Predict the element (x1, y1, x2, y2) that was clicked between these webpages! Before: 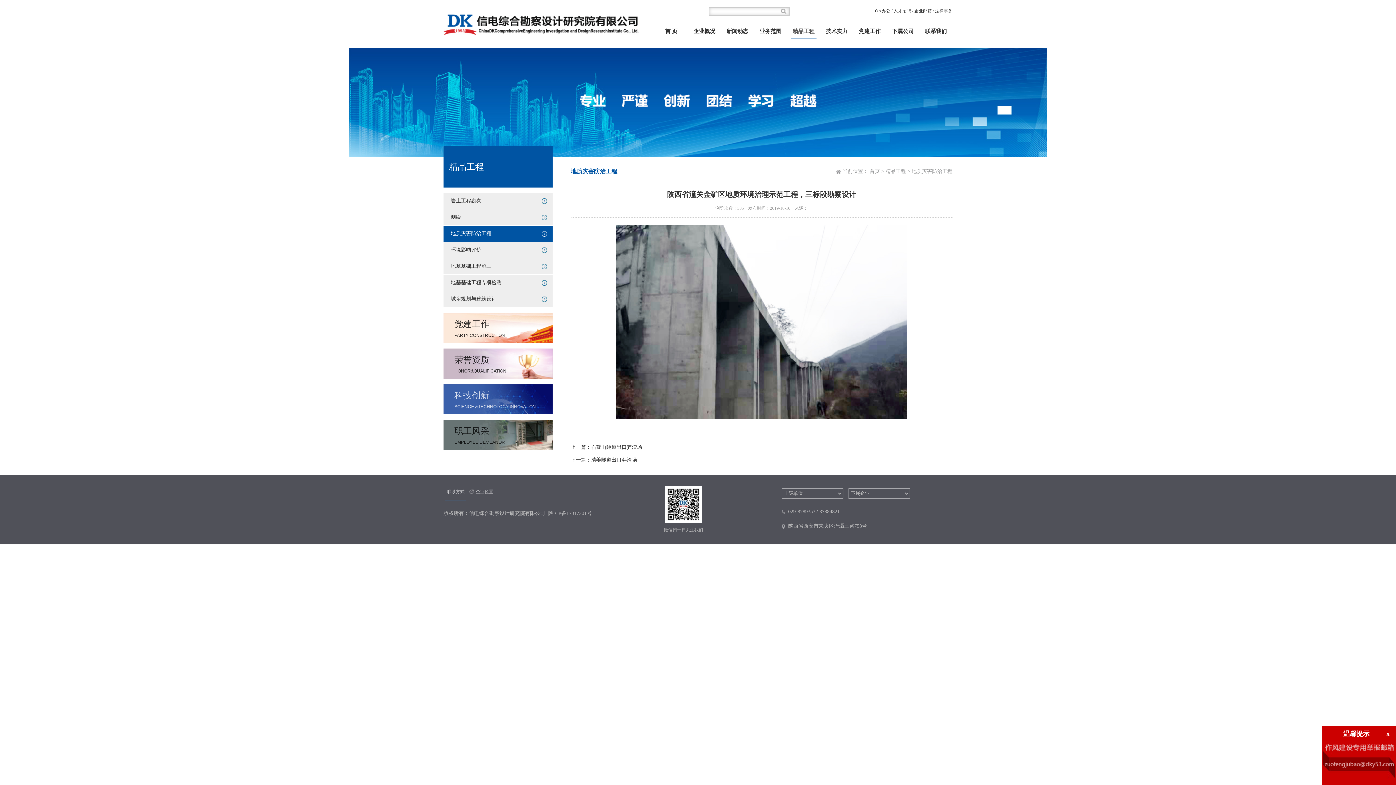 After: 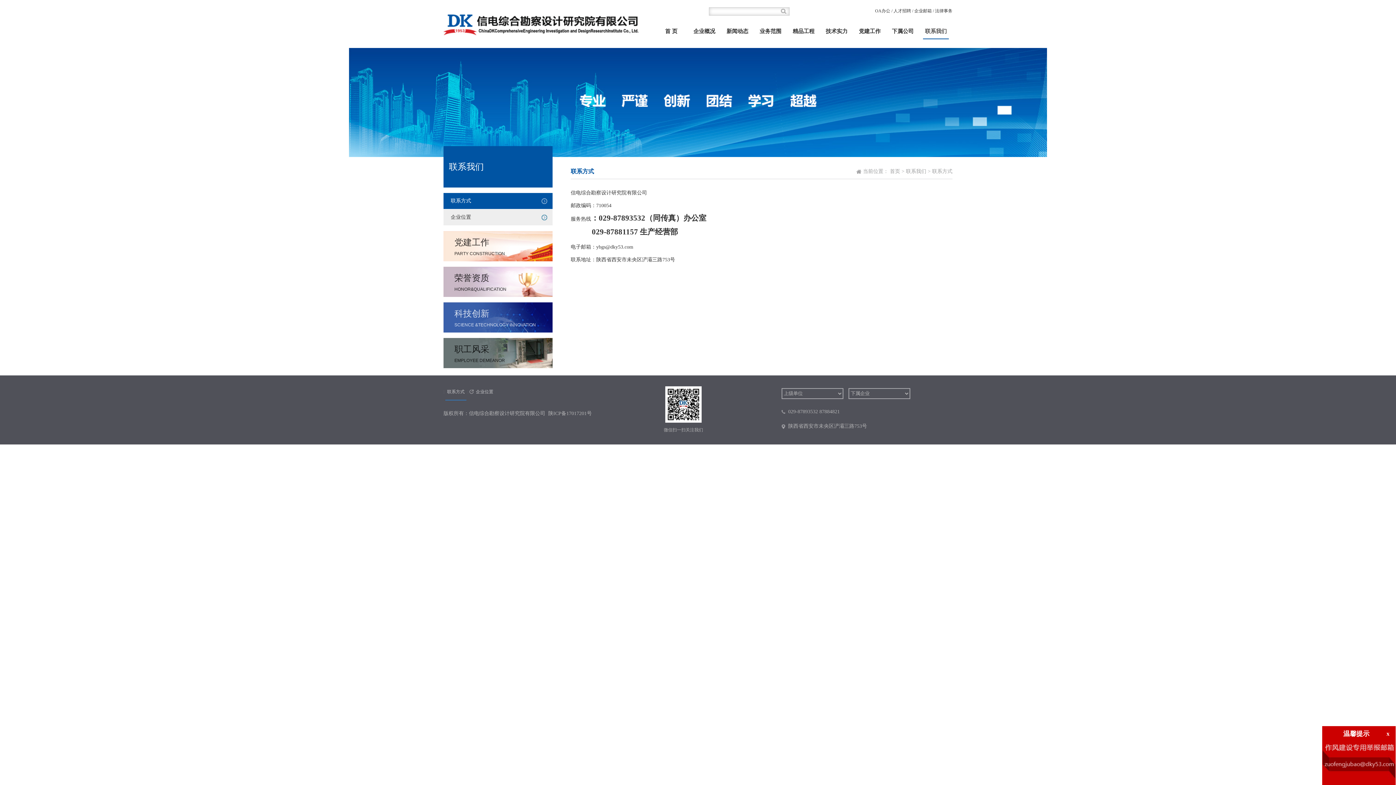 Action: bbox: (923, 24, 949, 39) label: 联系我们